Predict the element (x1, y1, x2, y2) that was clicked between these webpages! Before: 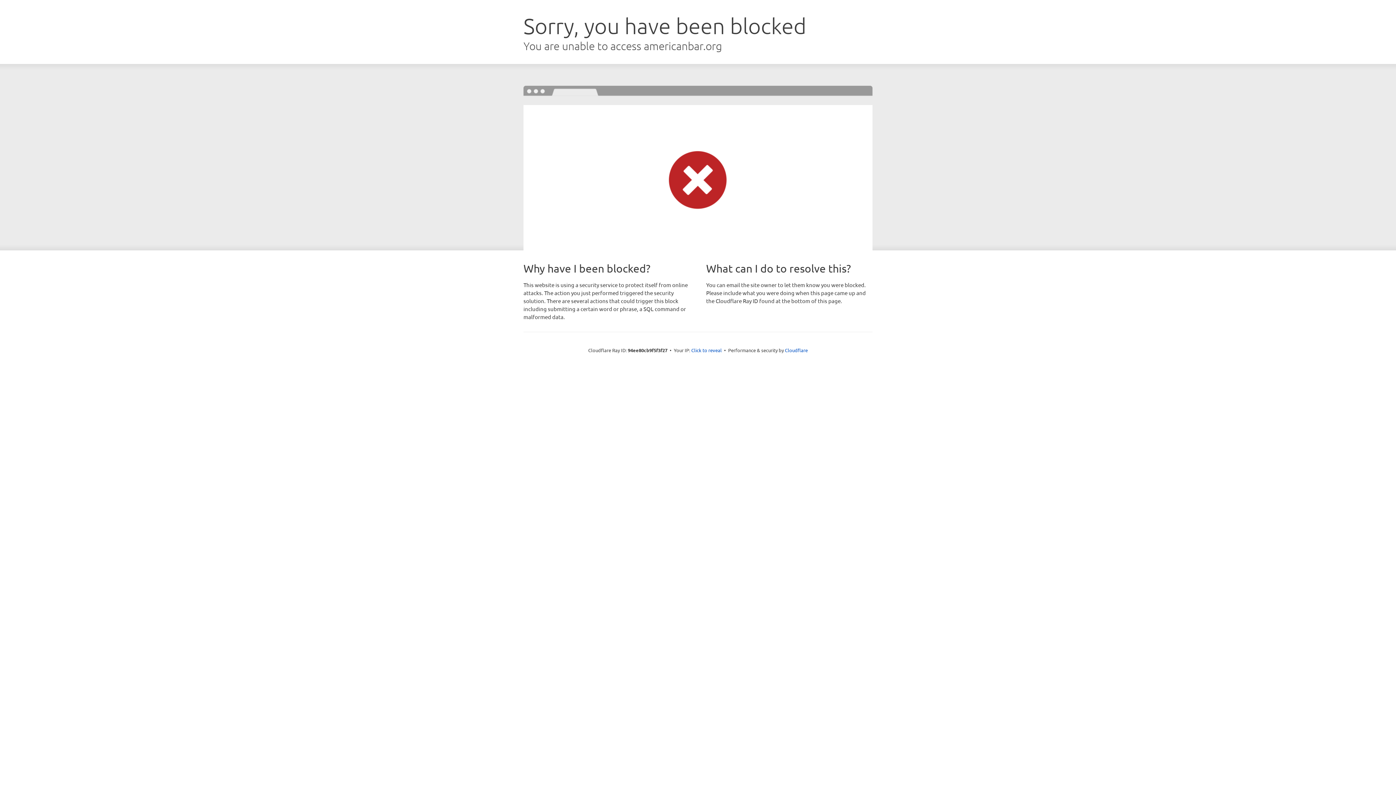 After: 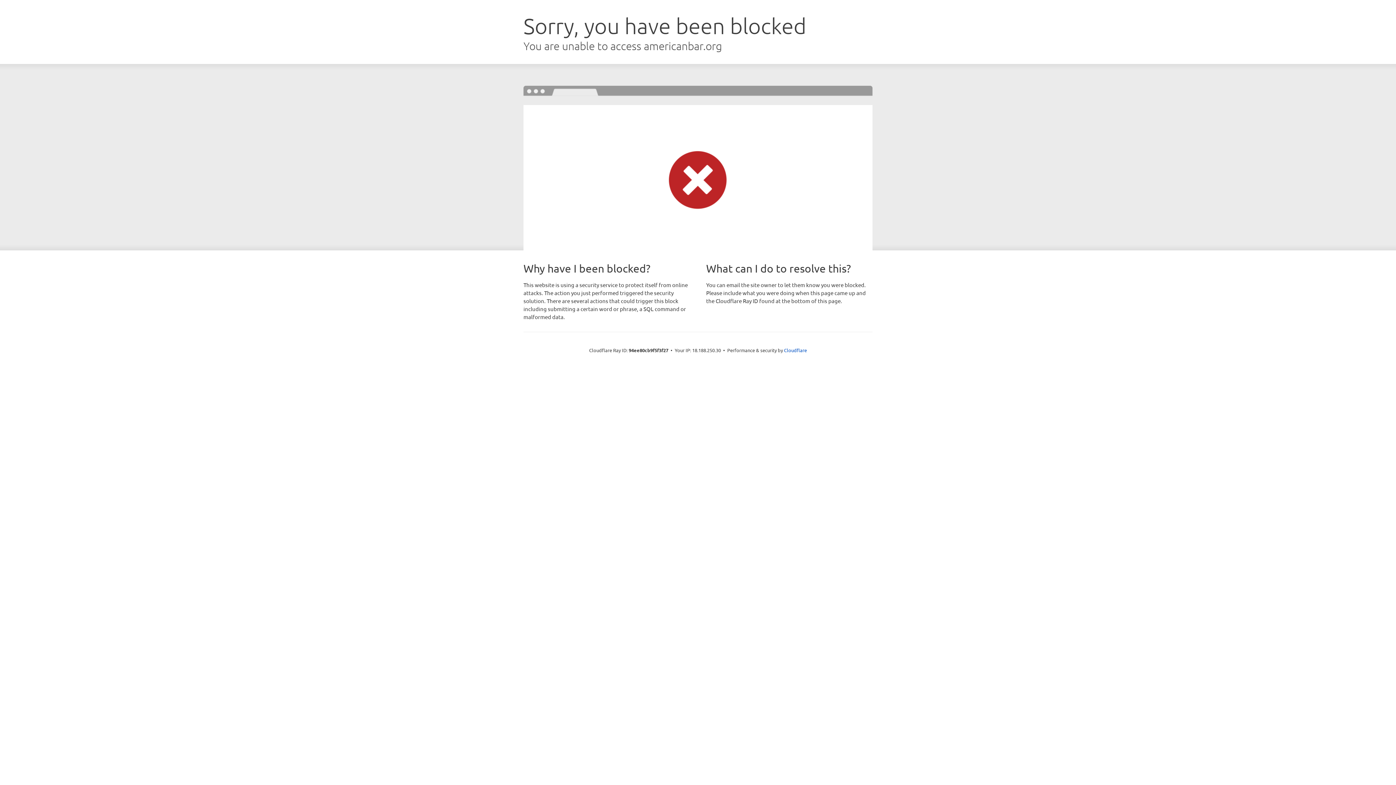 Action: bbox: (691, 346, 722, 353) label: Click to reveal